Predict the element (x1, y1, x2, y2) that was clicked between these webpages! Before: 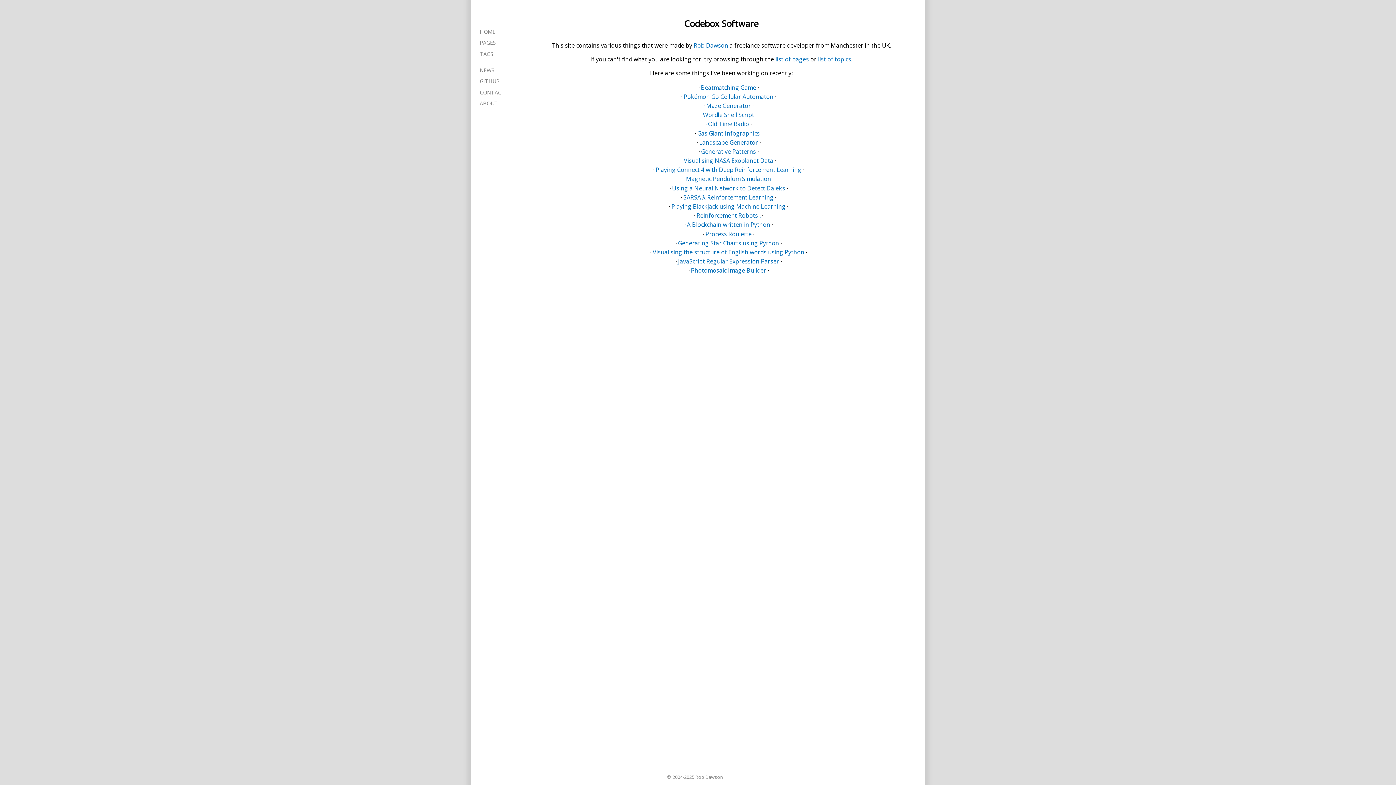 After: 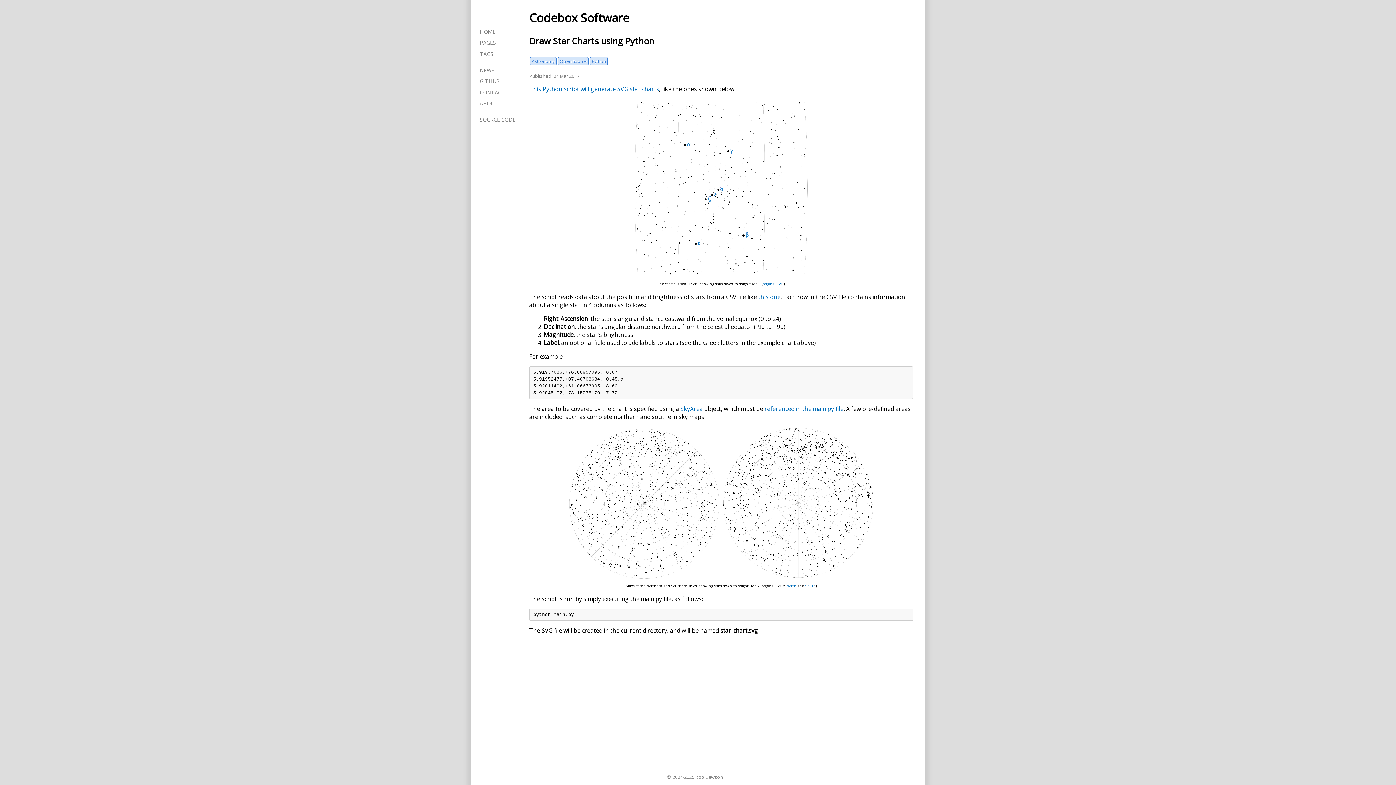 Action: bbox: (678, 239, 779, 247) label: Generating Star Charts using Python